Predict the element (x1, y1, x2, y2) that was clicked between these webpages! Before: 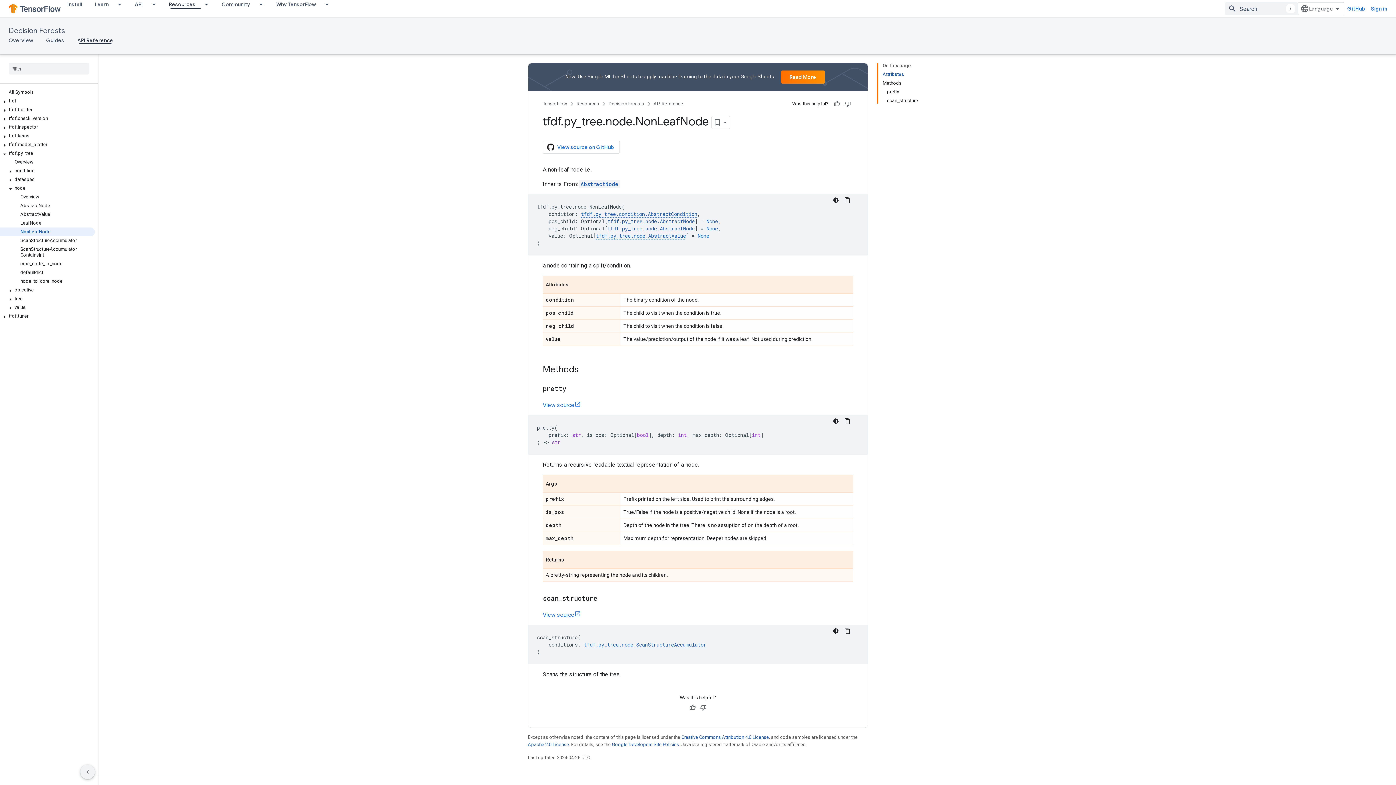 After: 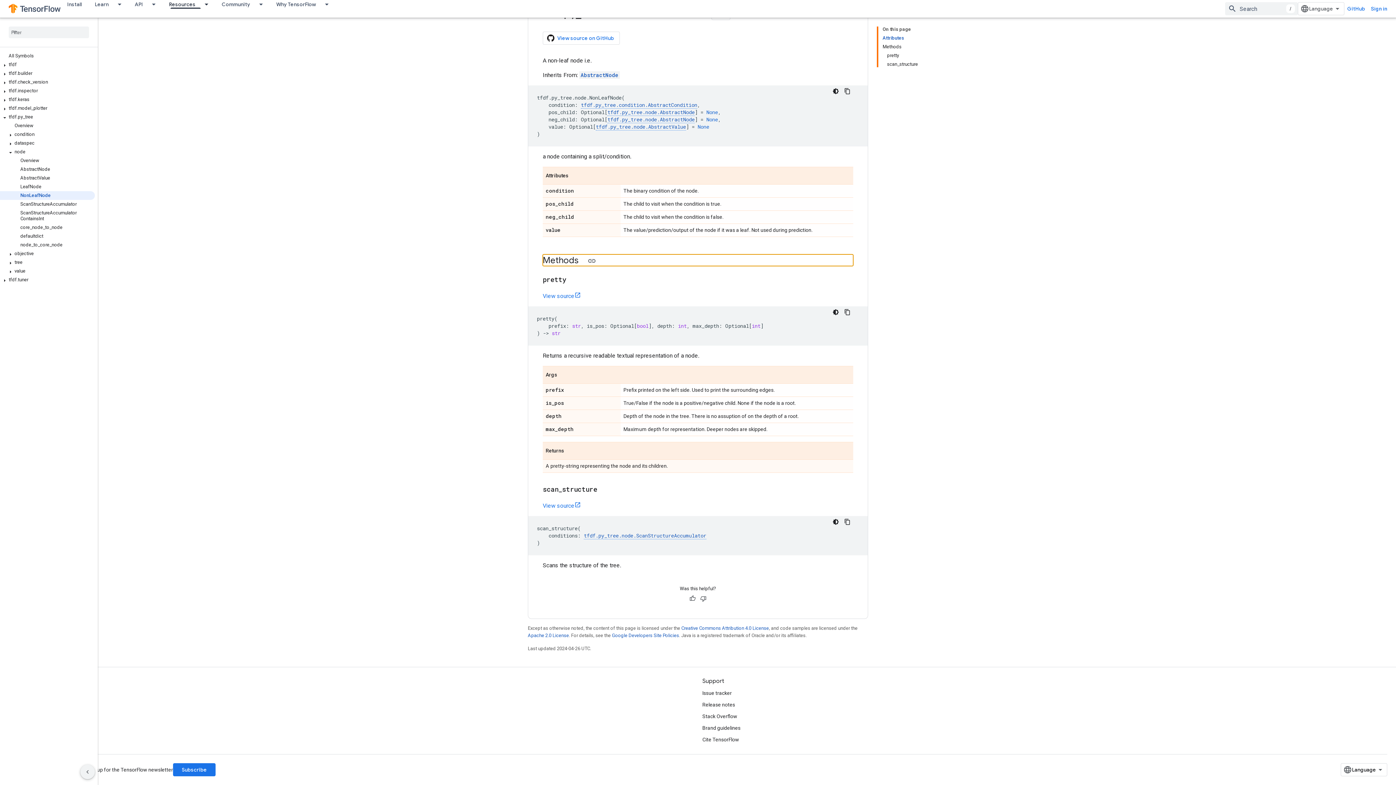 Action: label: Methods bbox: (882, 78, 918, 87)